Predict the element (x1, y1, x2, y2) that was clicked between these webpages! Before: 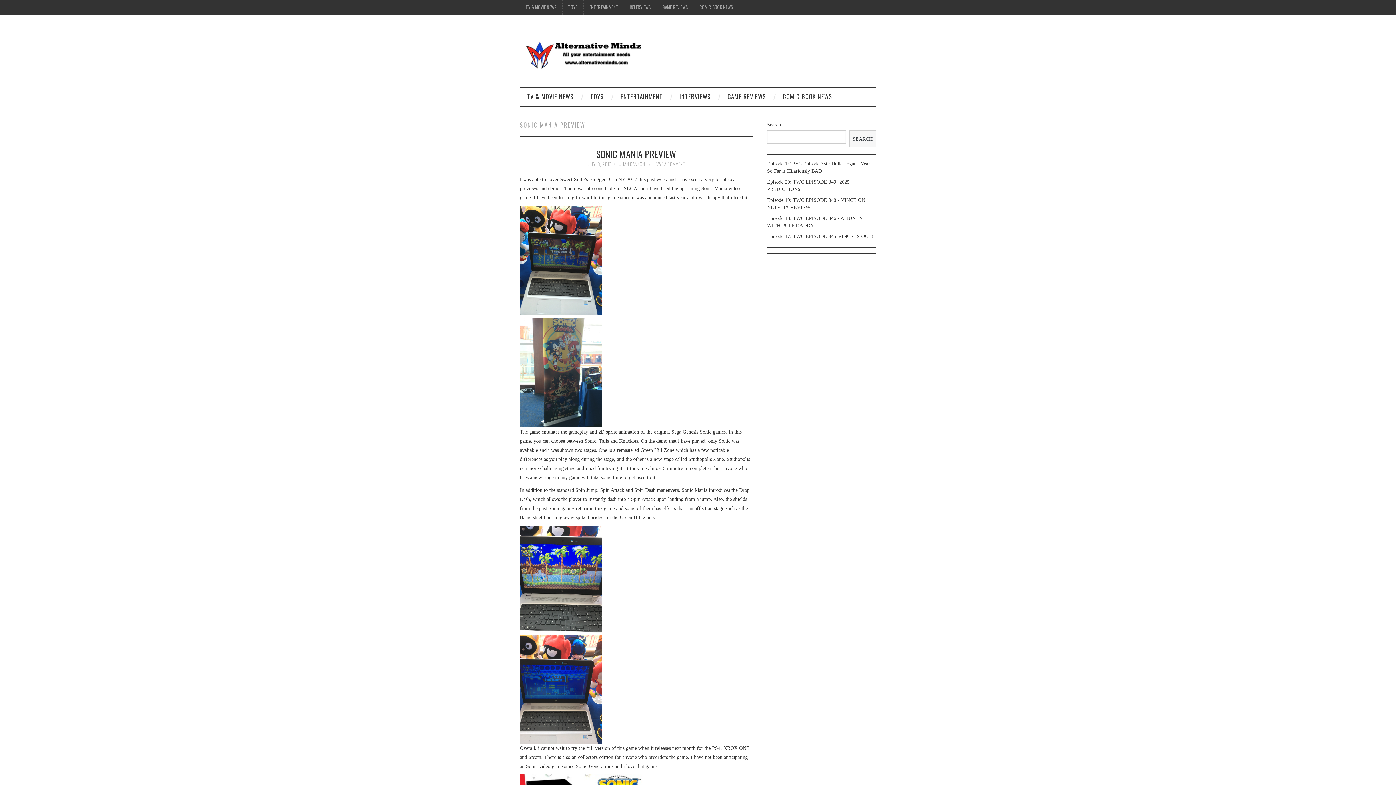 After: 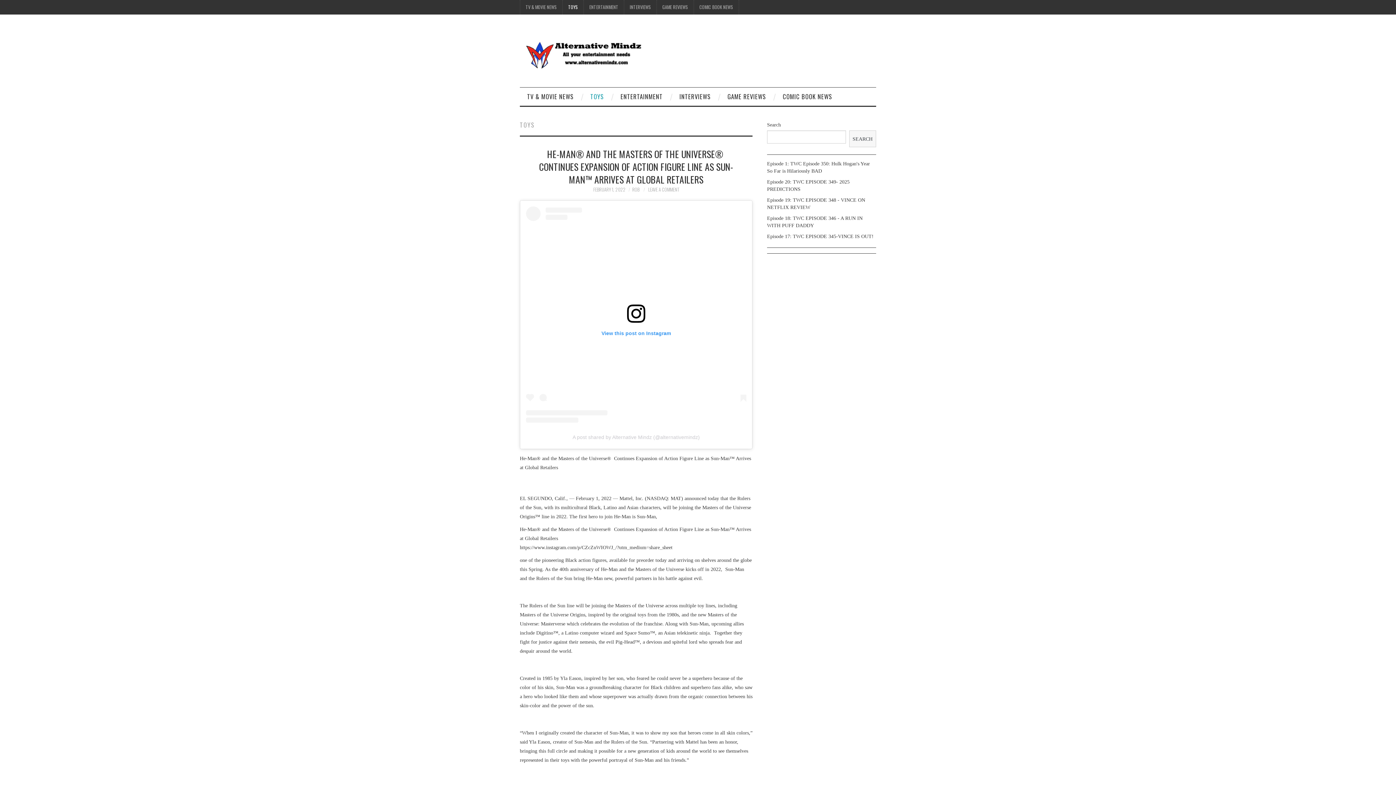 Action: bbox: (562, 0, 583, 14) label: TOYS